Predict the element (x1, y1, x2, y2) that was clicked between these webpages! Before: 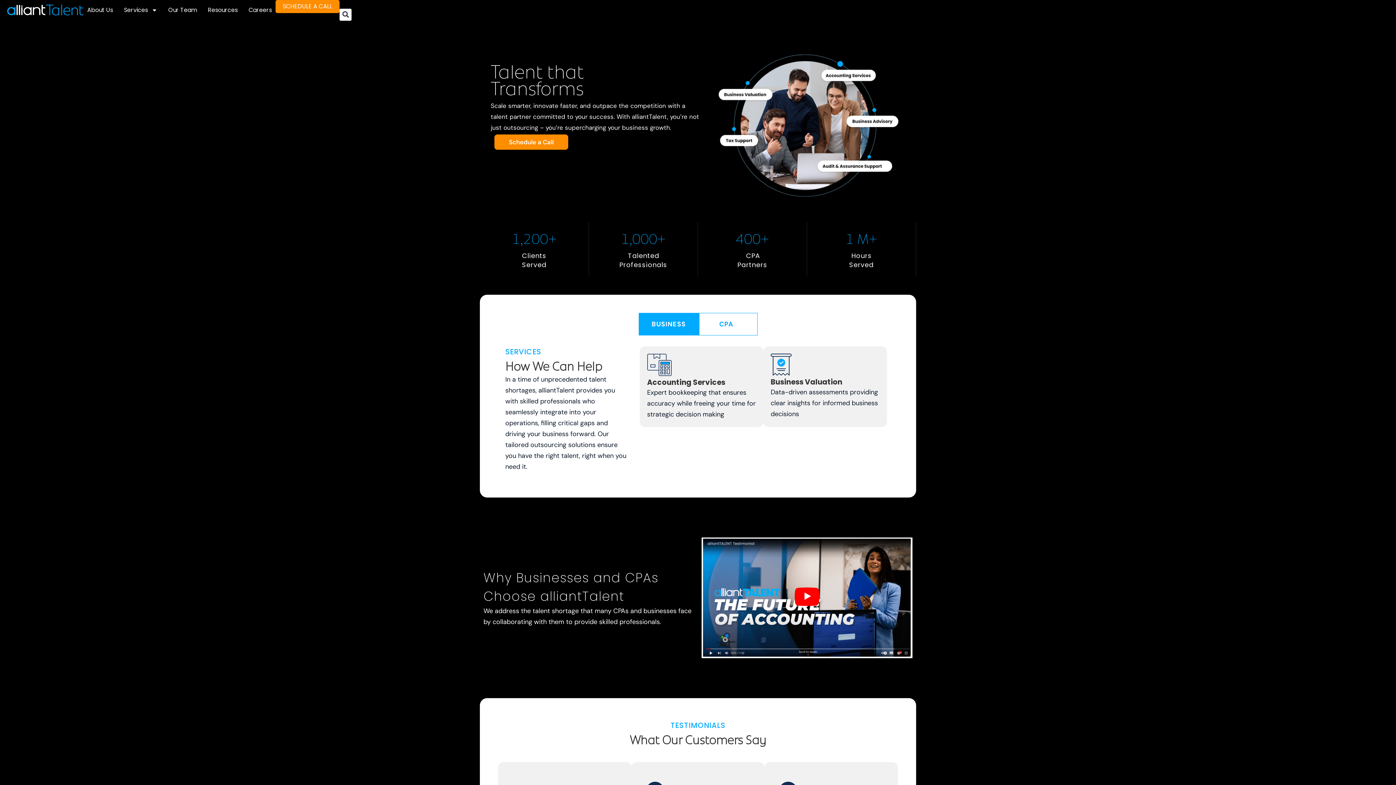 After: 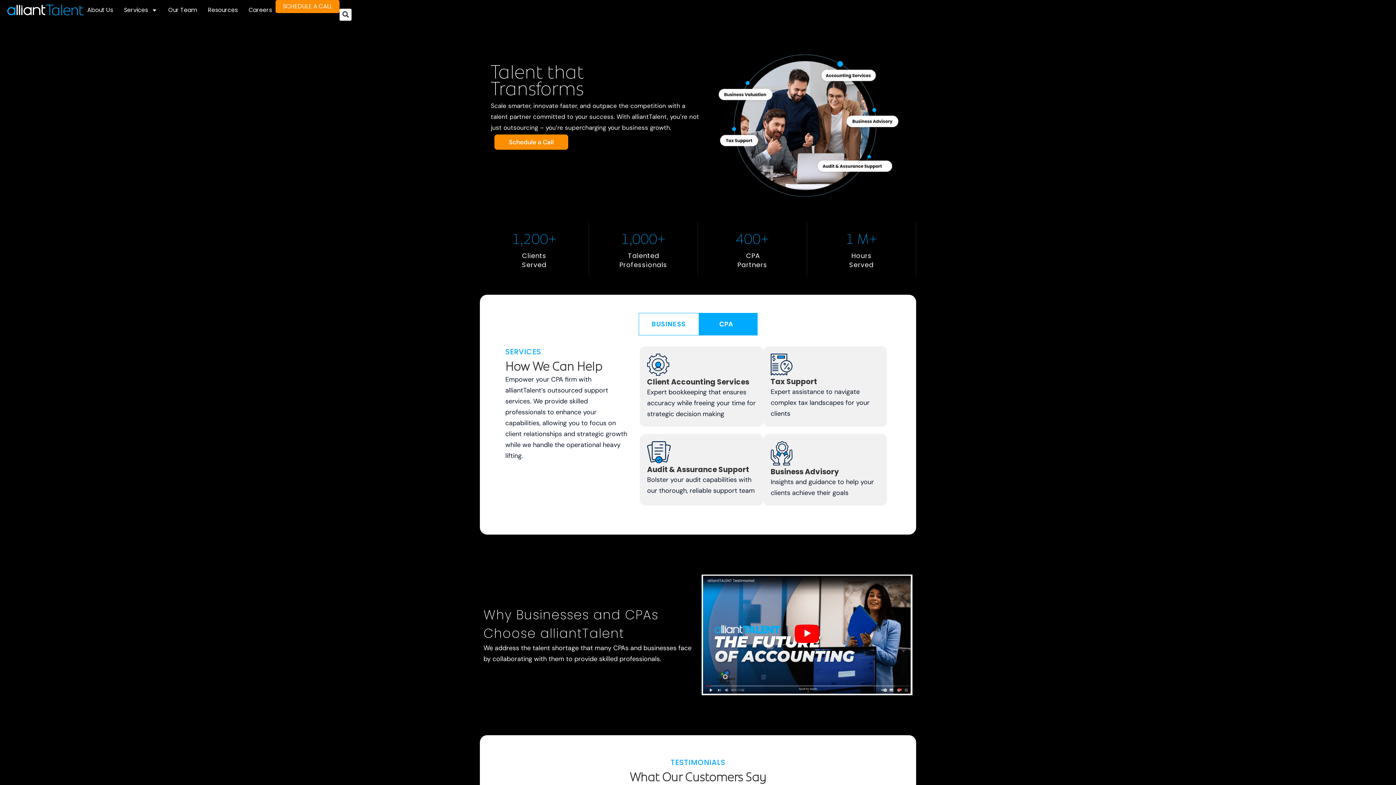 Action: label:     CPA       bbox: (699, 312, 757, 335)